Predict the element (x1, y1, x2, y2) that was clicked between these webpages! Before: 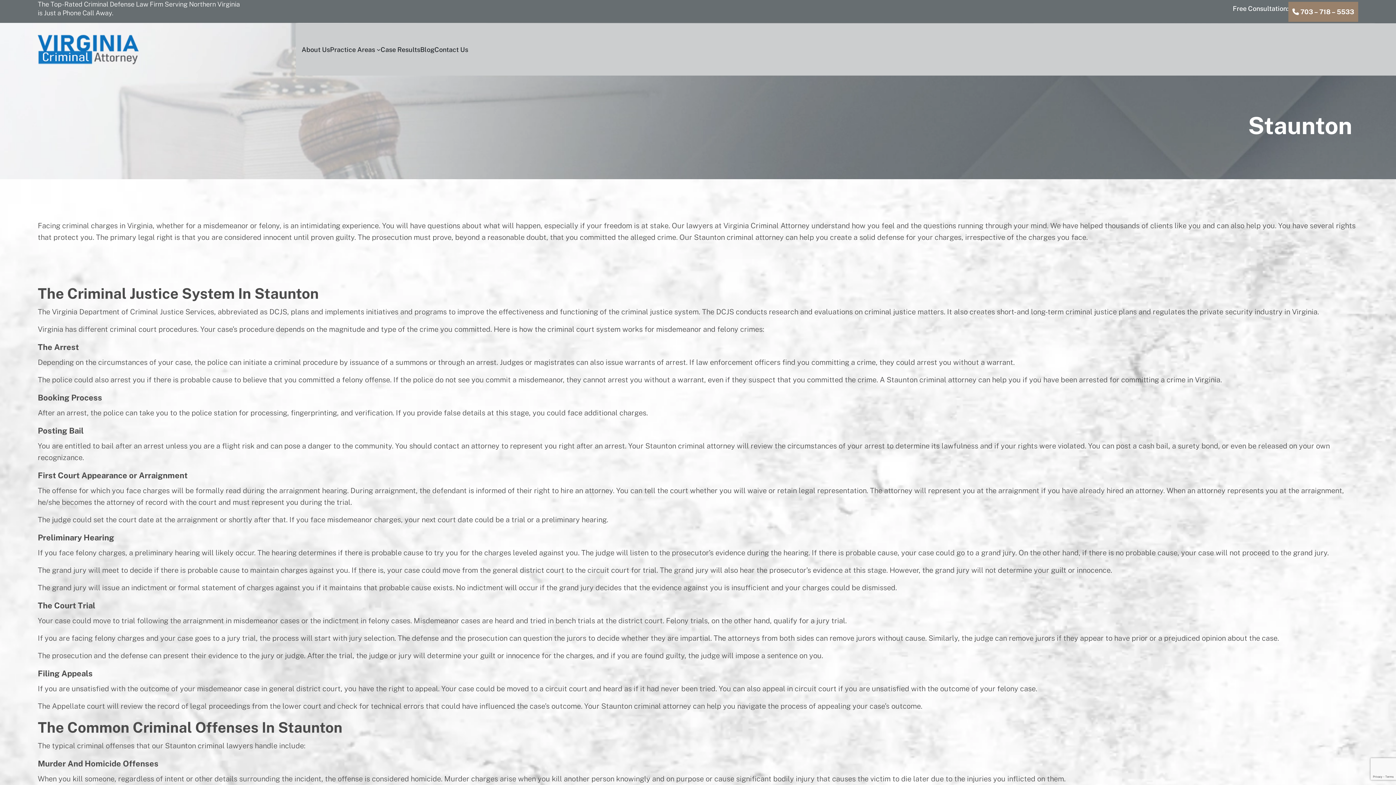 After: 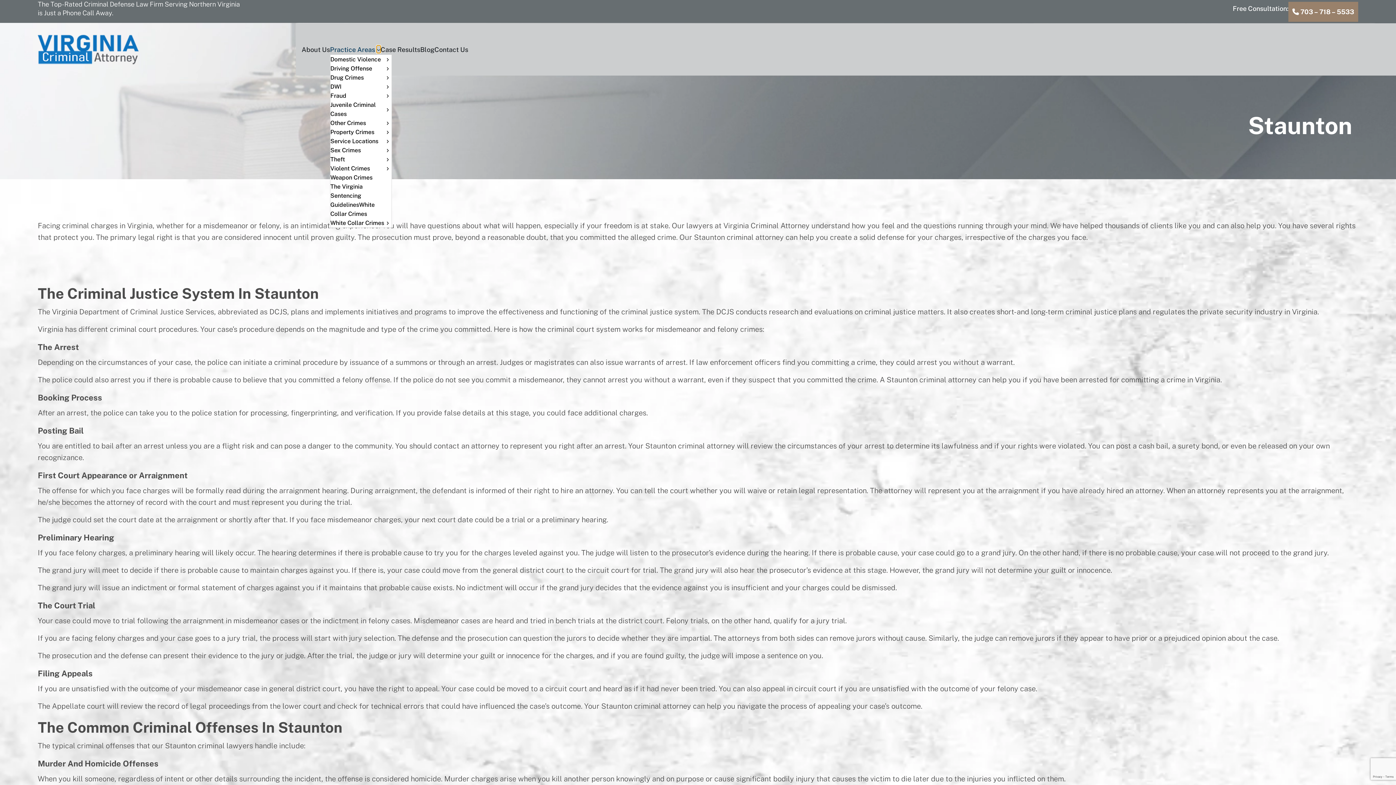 Action: label: Practice Areas submenu bbox: (376, 47, 380, 51)